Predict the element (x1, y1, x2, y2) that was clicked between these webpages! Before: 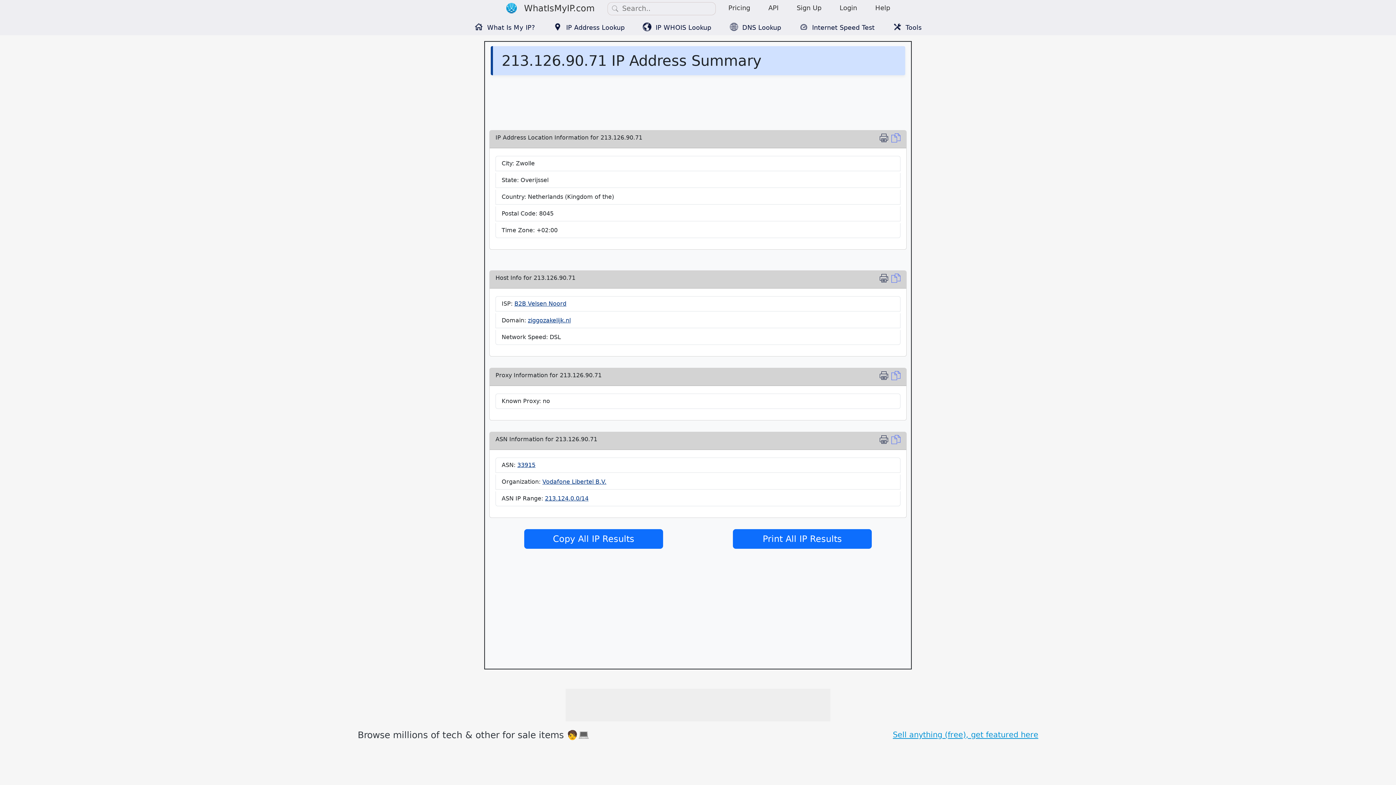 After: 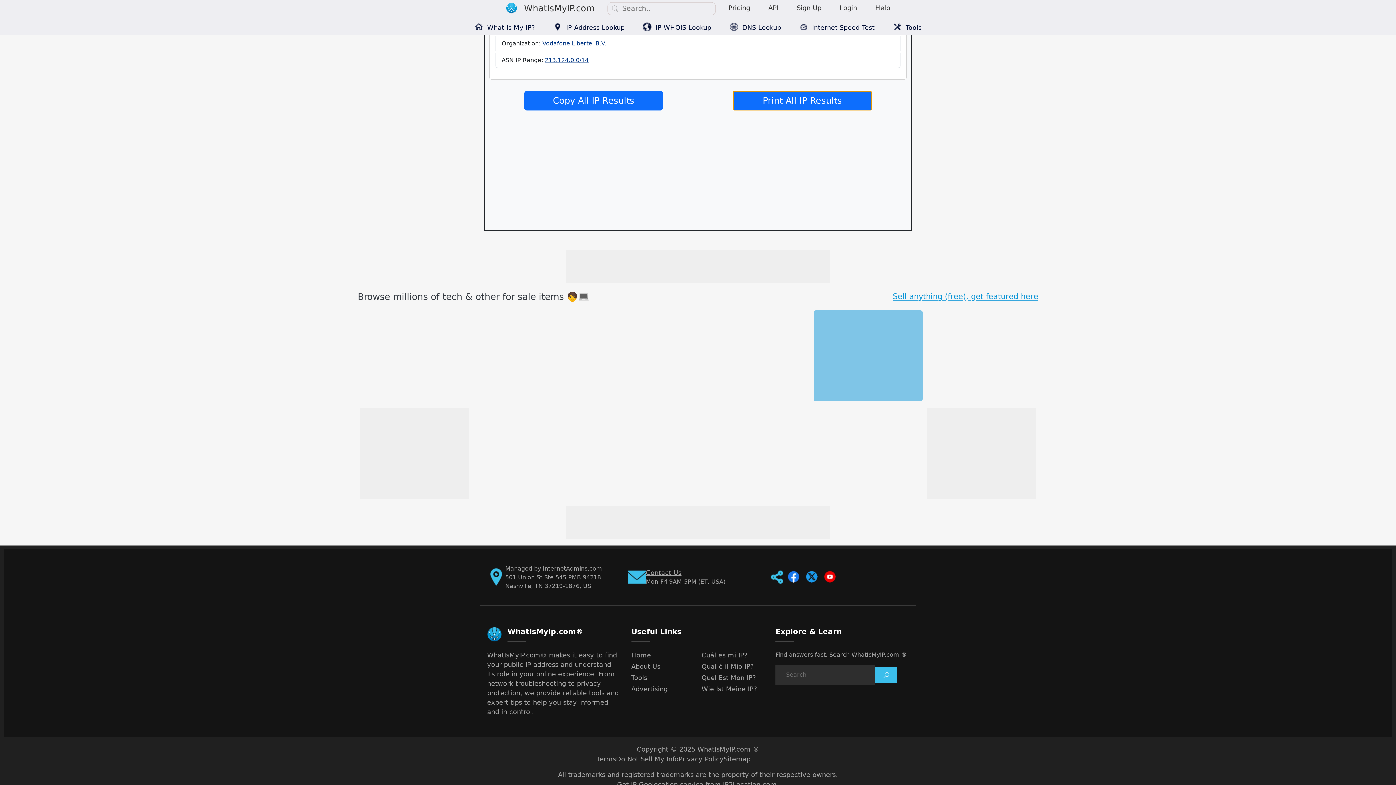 Action: label: Print IP Location bbox: (879, 371, 891, 382)